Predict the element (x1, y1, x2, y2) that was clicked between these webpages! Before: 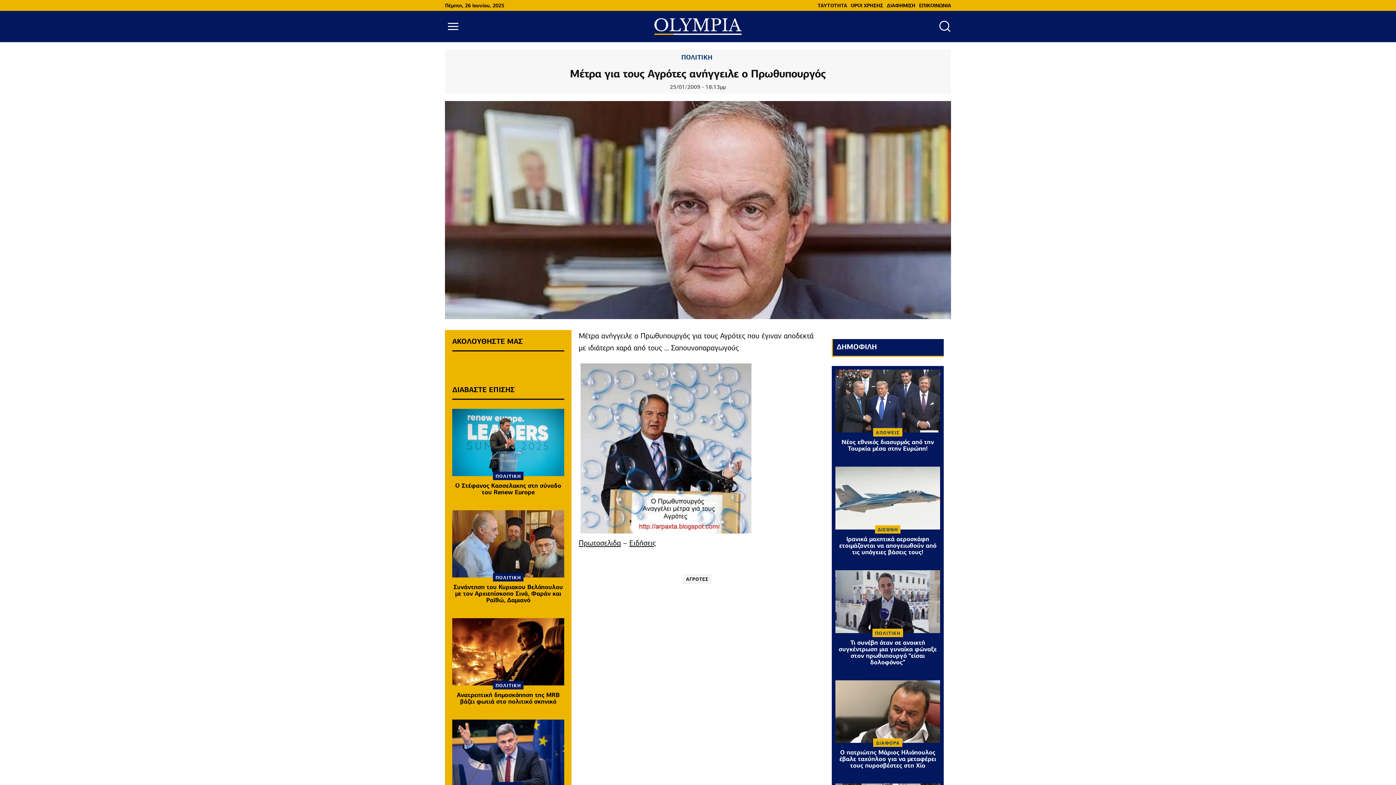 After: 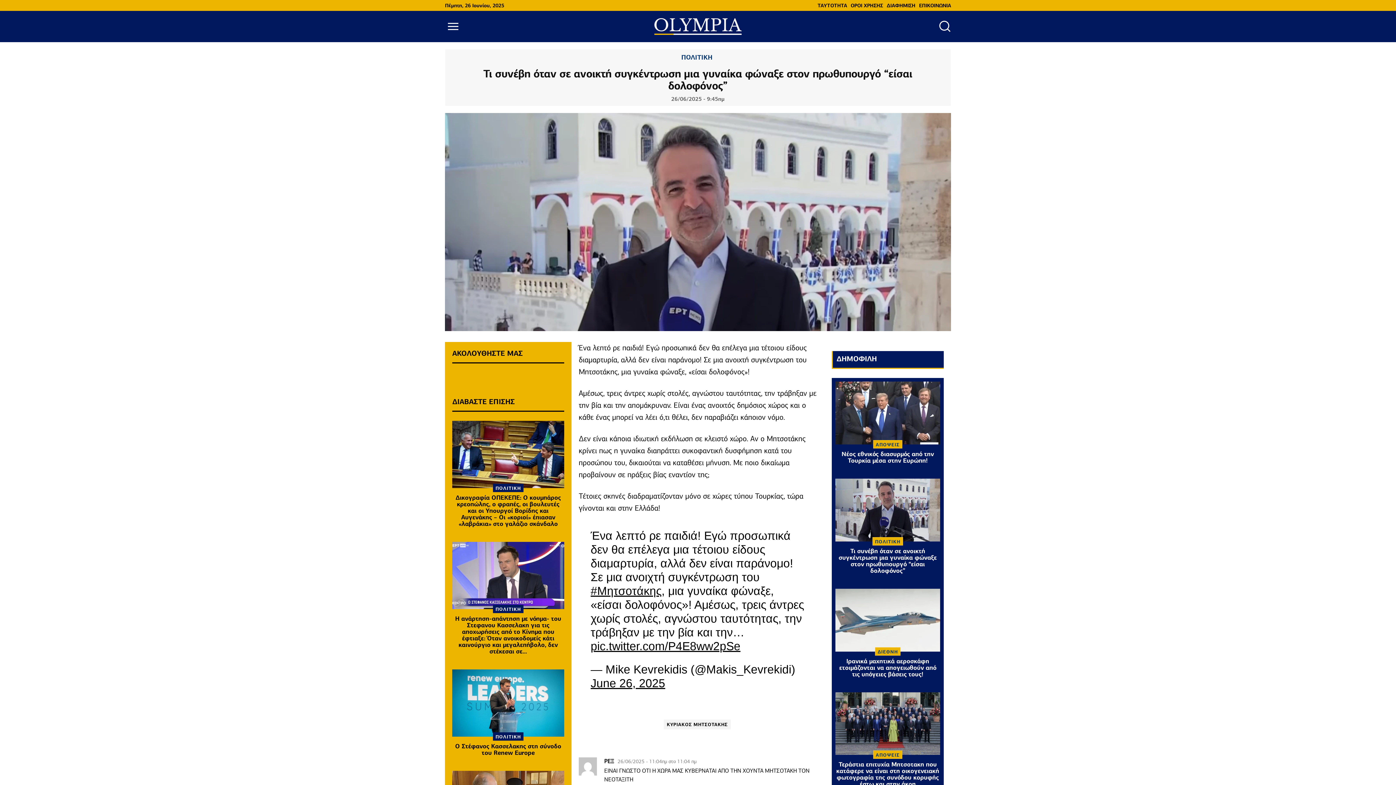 Action: label: Τι συνέβη όταν σε ανοικτή συγκέντρωση μια γυναίκα φώναξε στον πρωθυπουργό “είσαι δολοφόνος” bbox: (838, 639, 937, 666)